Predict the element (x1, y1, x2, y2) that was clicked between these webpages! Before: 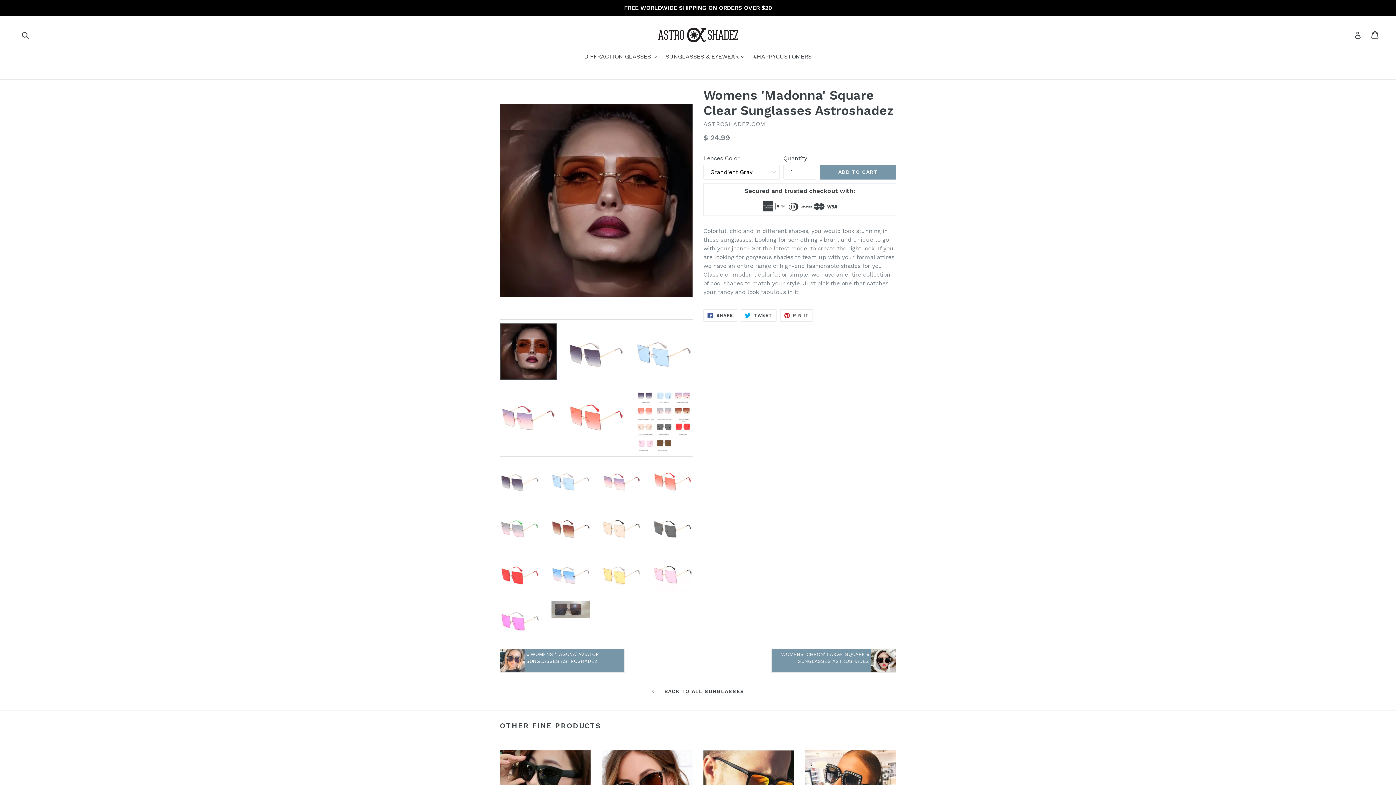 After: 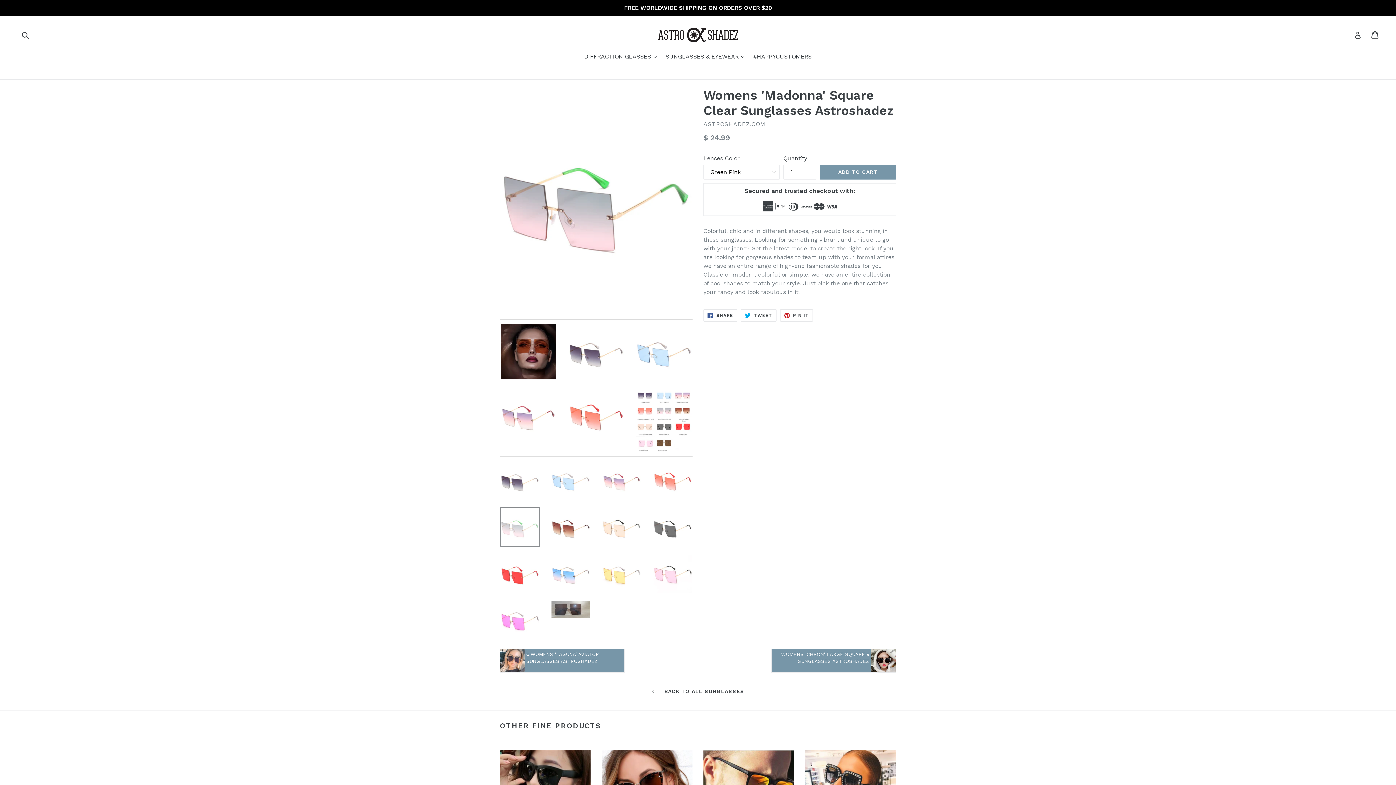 Action: bbox: (500, 507, 540, 547)